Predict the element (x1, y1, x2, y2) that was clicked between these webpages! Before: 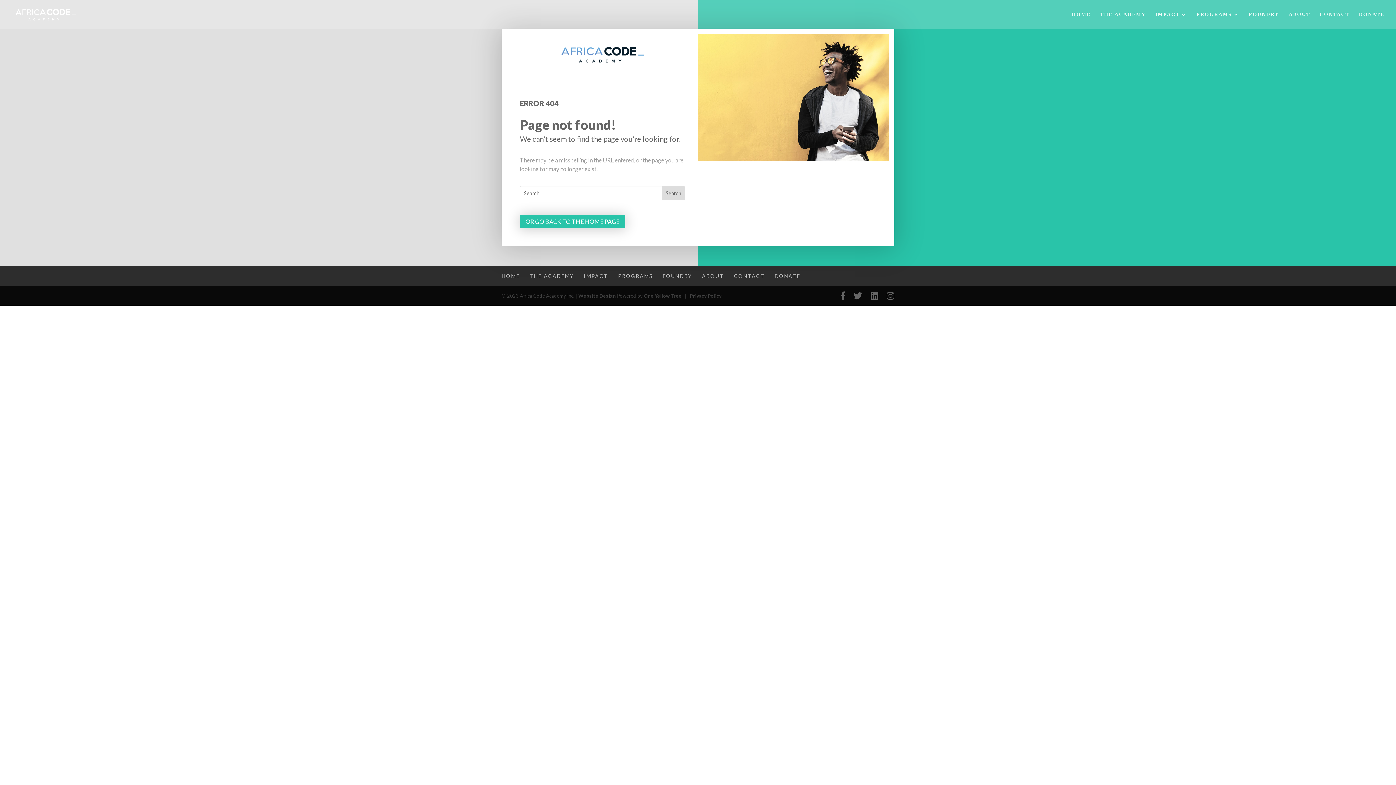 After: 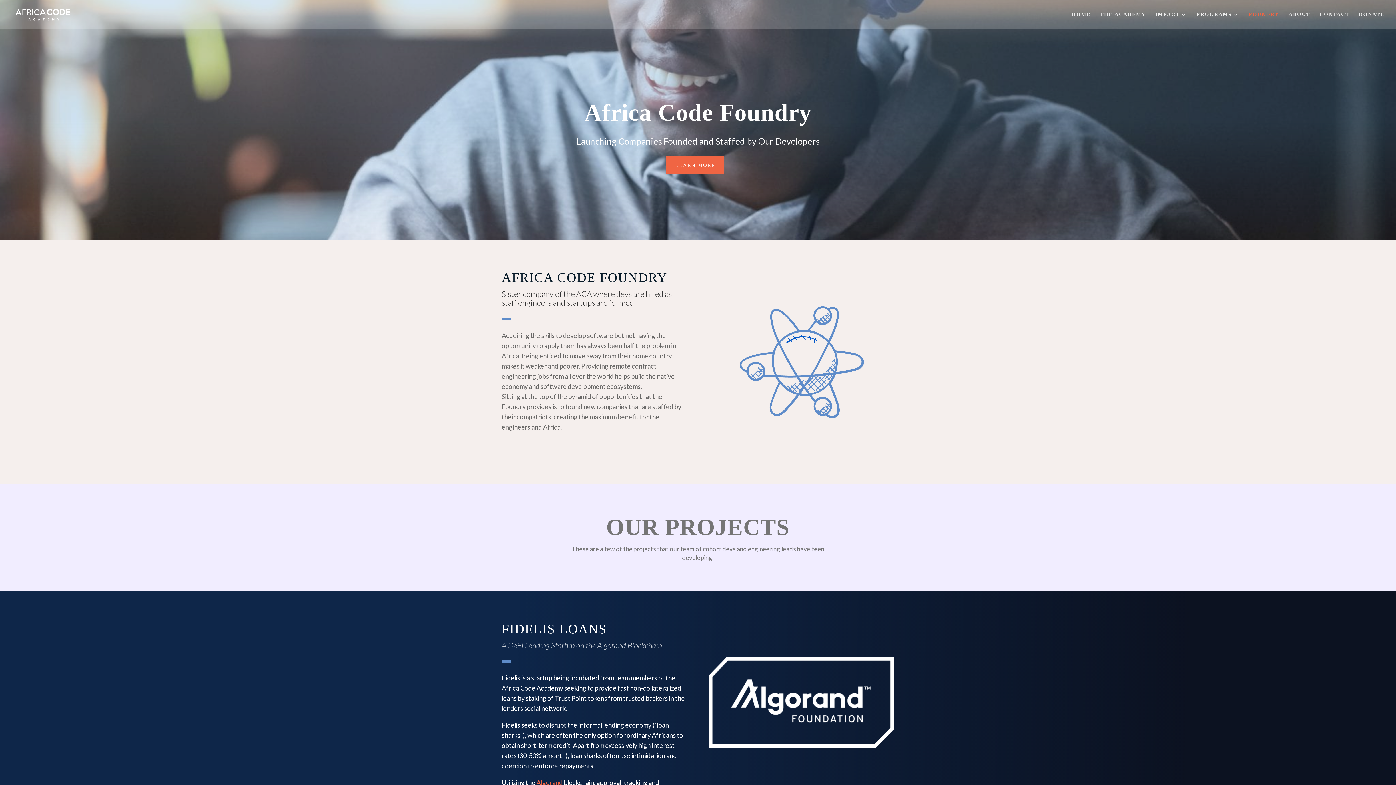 Action: label: FOUNDRY bbox: (1249, 12, 1279, 29)